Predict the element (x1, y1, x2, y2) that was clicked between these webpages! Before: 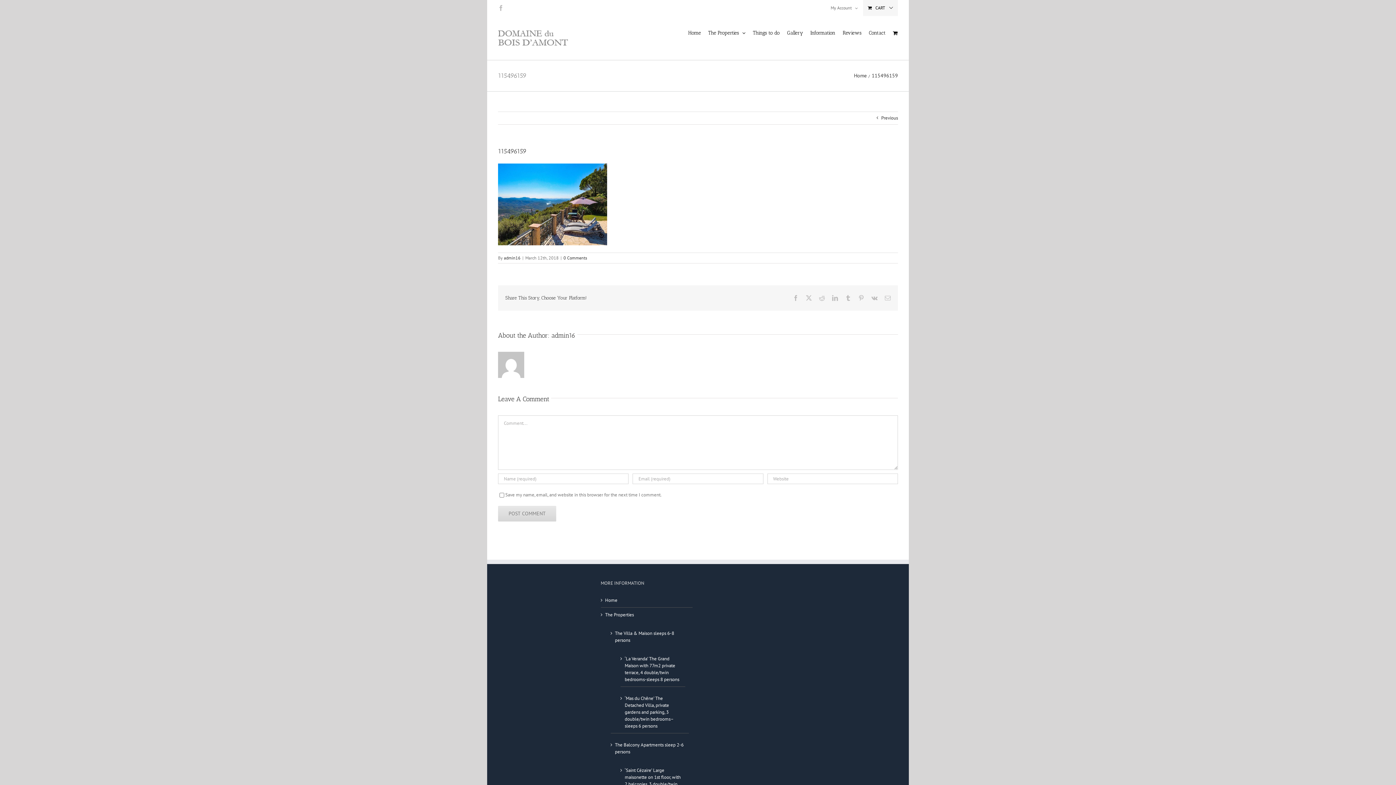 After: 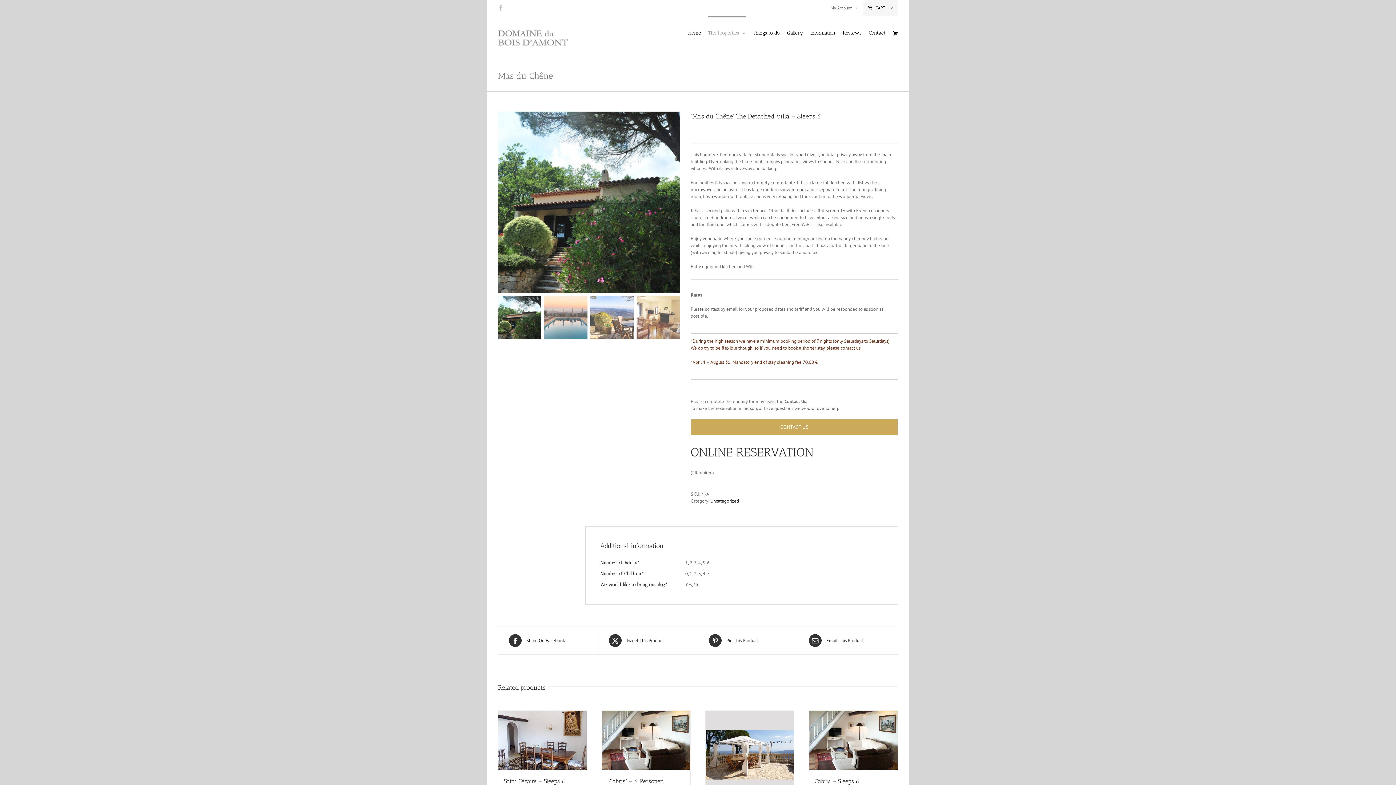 Action: bbox: (624, 690, 681, 729) label: ‘Mas du Chêne’ The Detached Villa, private gardens and parking, 3 double/twin bedrooms– sleeps 6 persons